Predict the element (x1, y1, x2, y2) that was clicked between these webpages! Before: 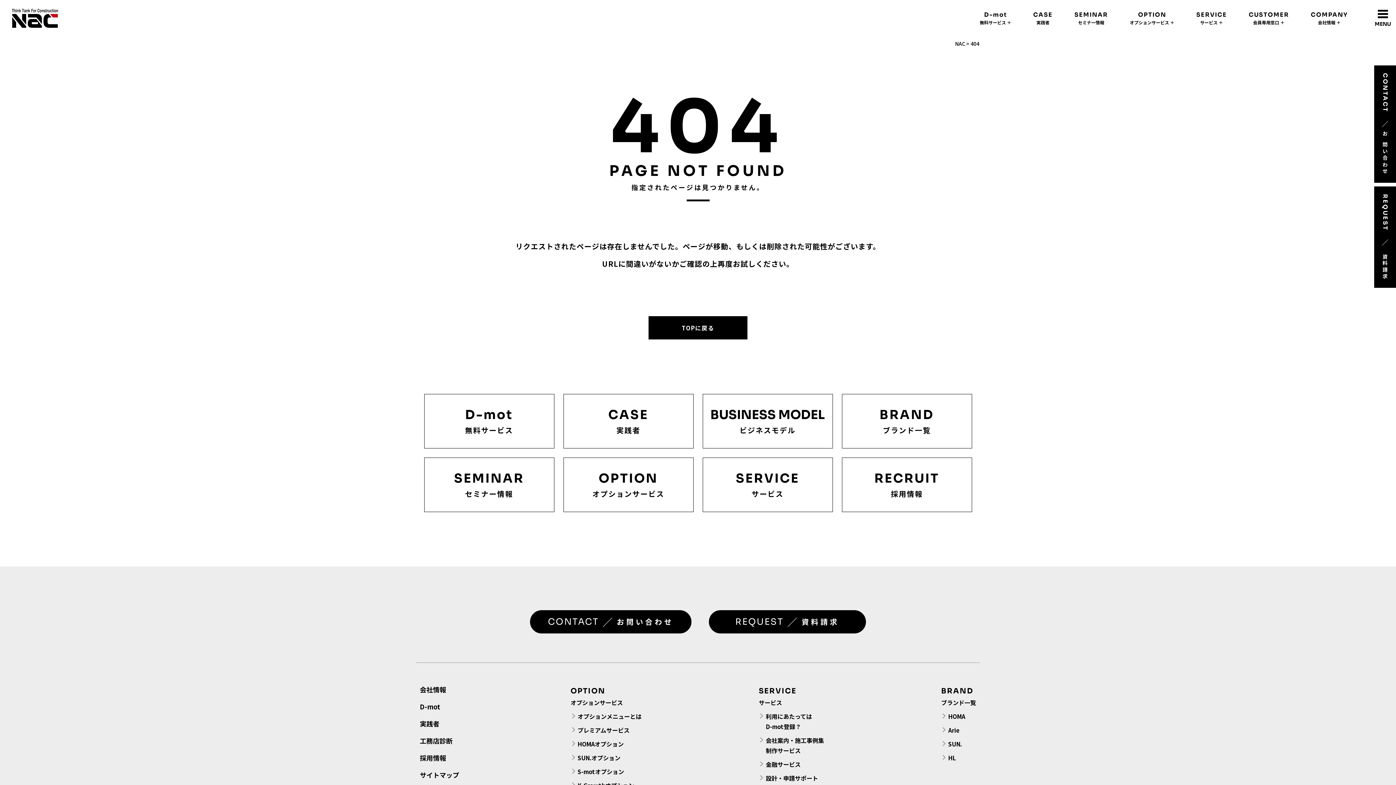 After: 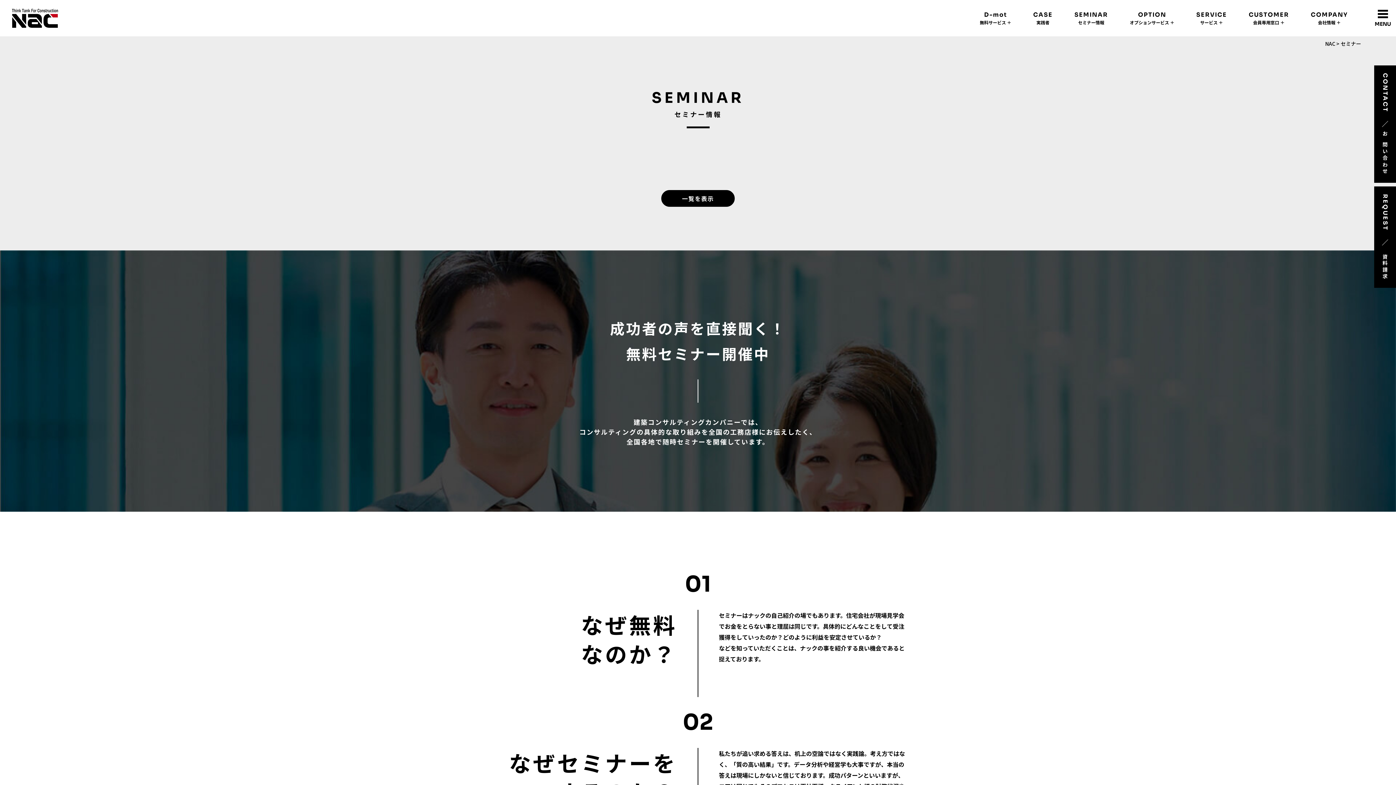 Action: bbox: (1074, 10, 1108, 25) label: SEMINAR

セミナー情報